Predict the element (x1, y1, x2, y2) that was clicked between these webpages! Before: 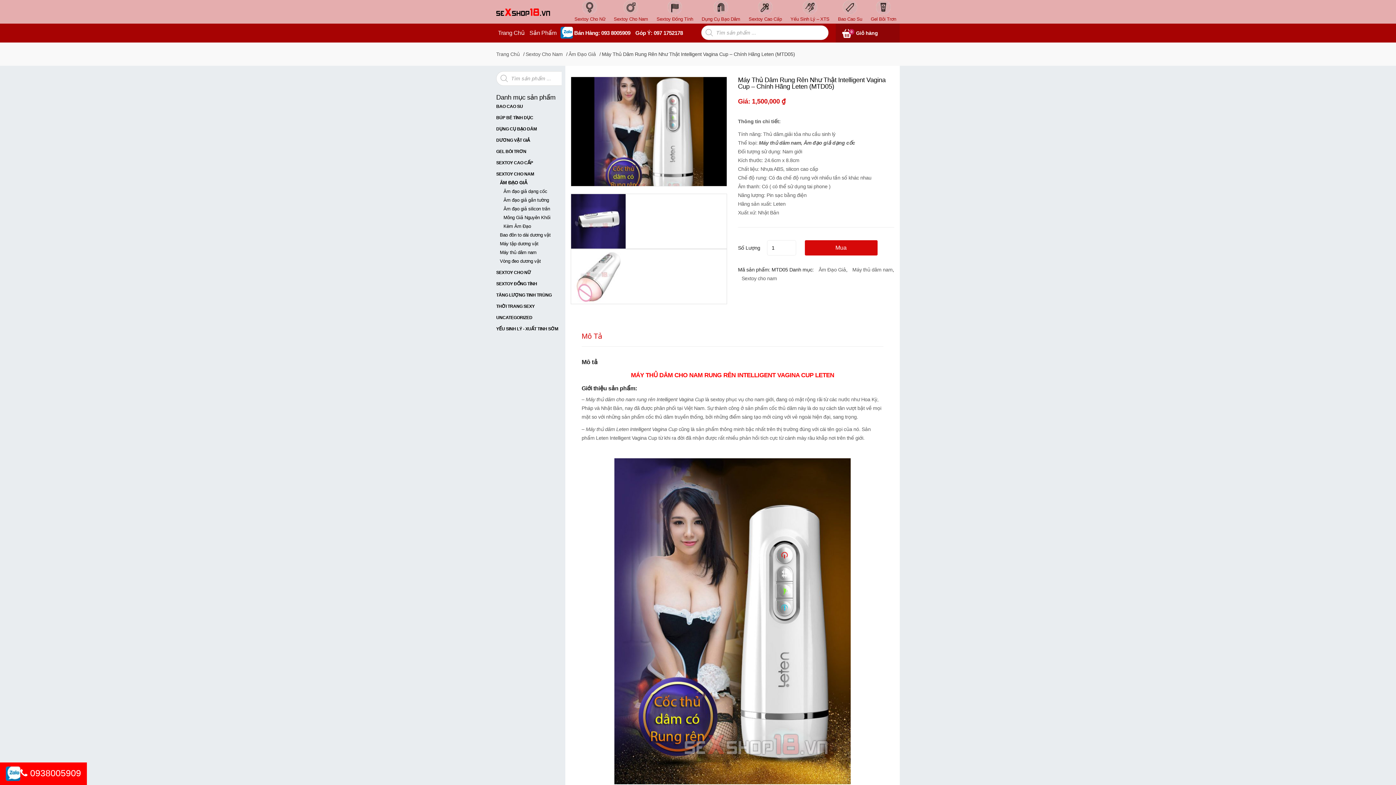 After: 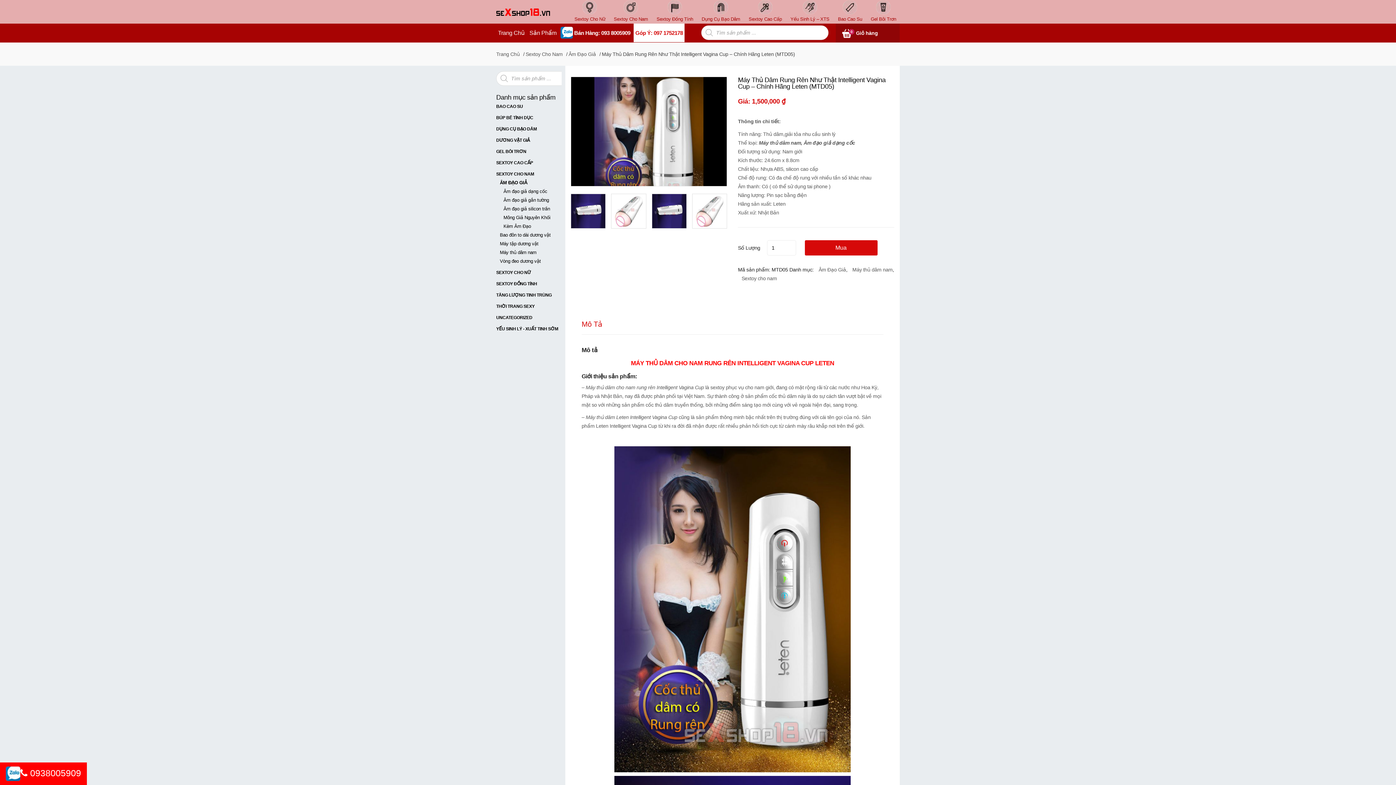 Action: label: Góp Ý: 097 1752178 bbox: (633, 23, 684, 42)